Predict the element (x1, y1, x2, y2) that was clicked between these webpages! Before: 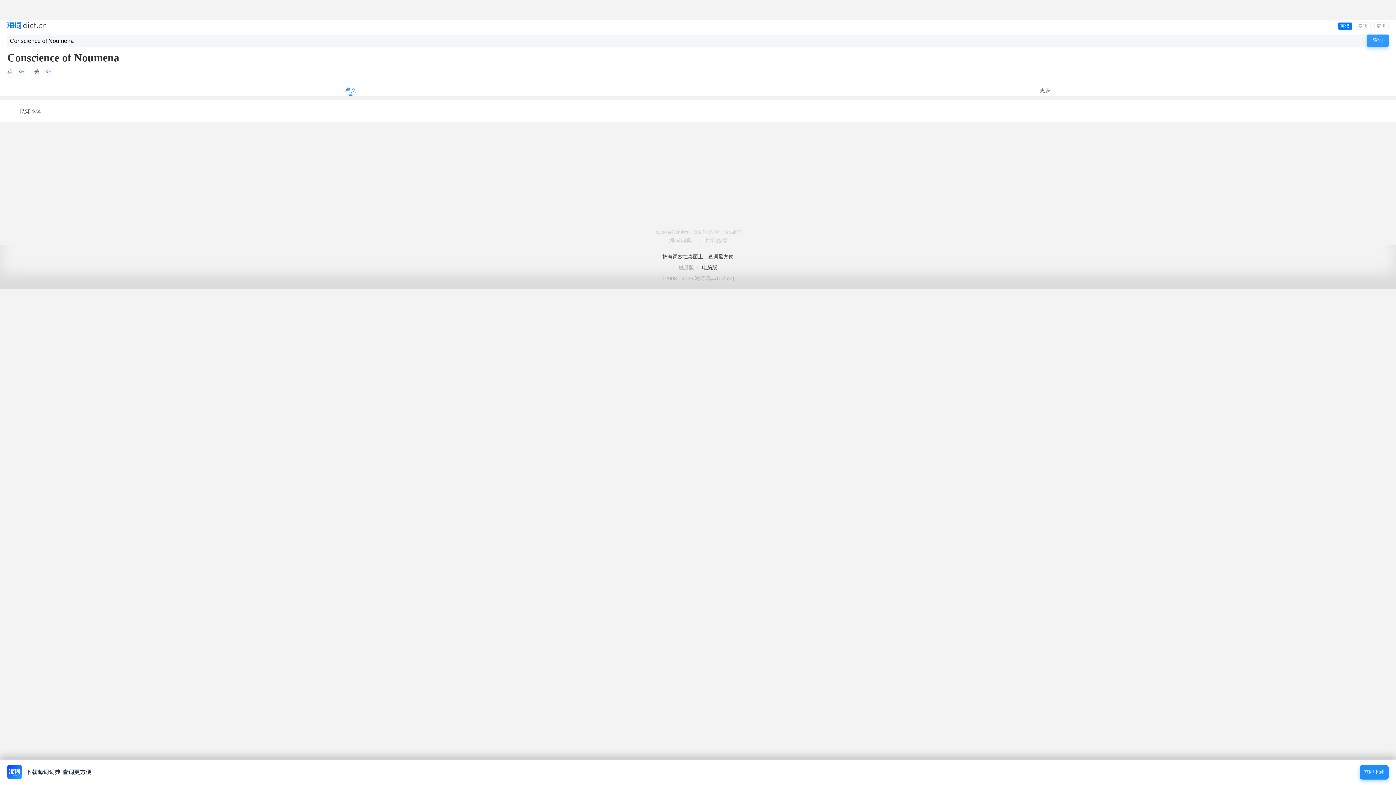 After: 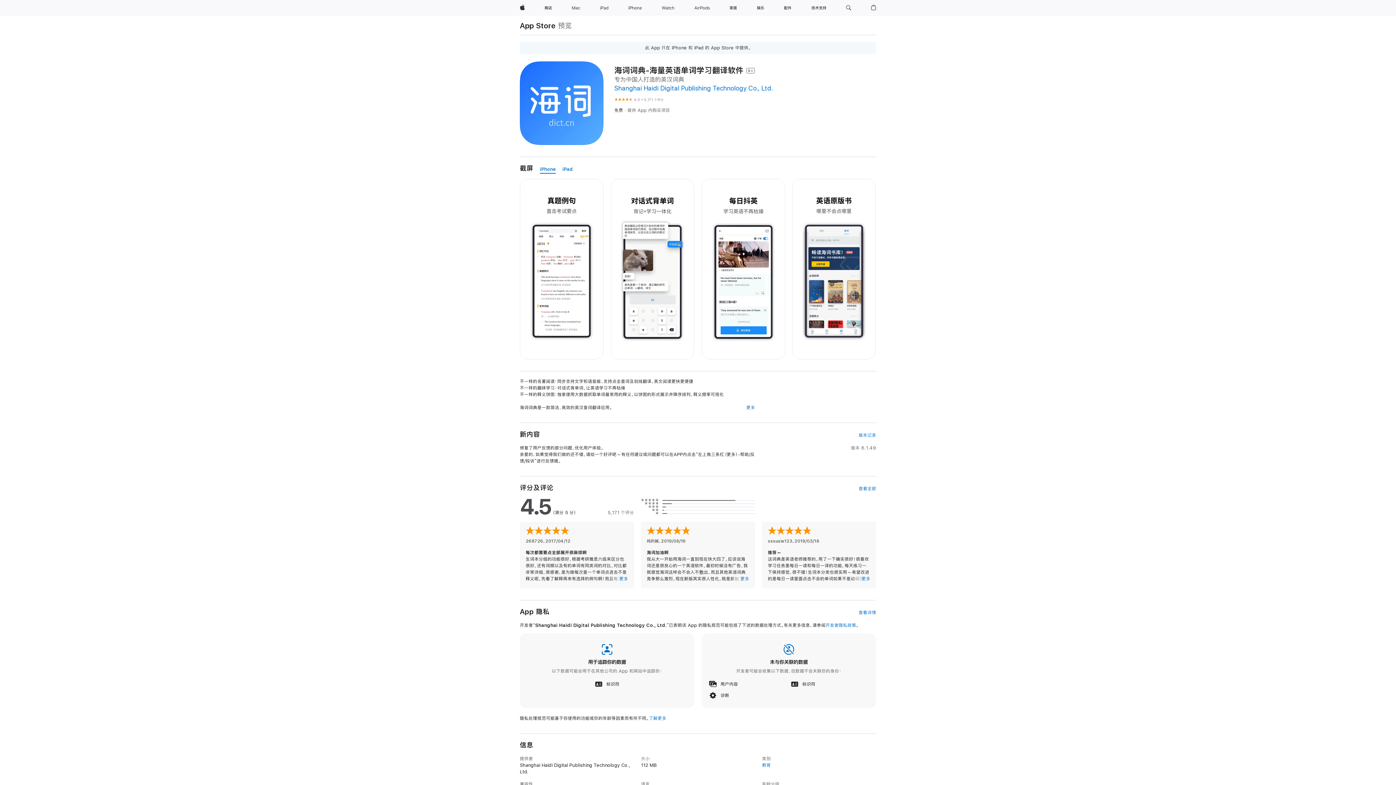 Action: label: 把海词放在桌面上，查词最方便 bbox: (662, 253, 733, 259)